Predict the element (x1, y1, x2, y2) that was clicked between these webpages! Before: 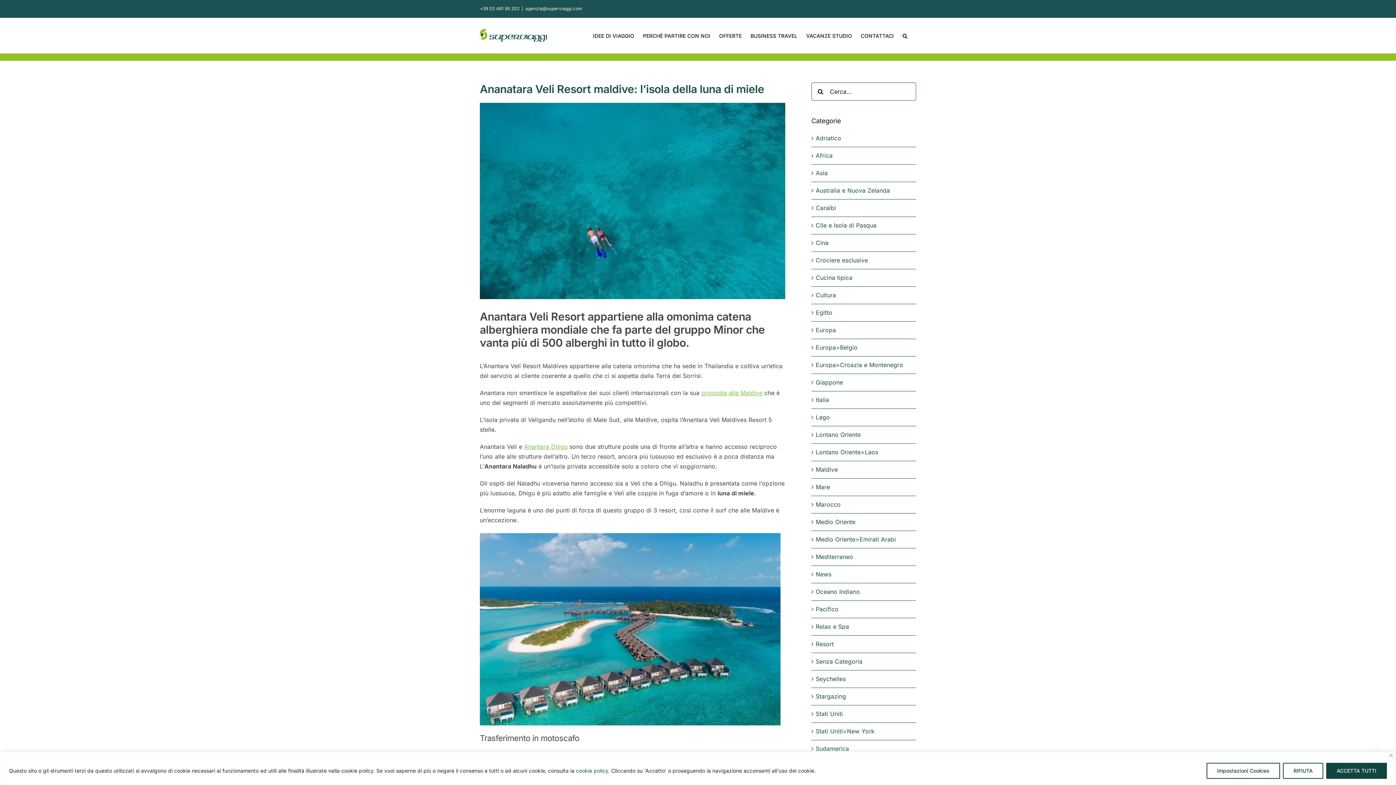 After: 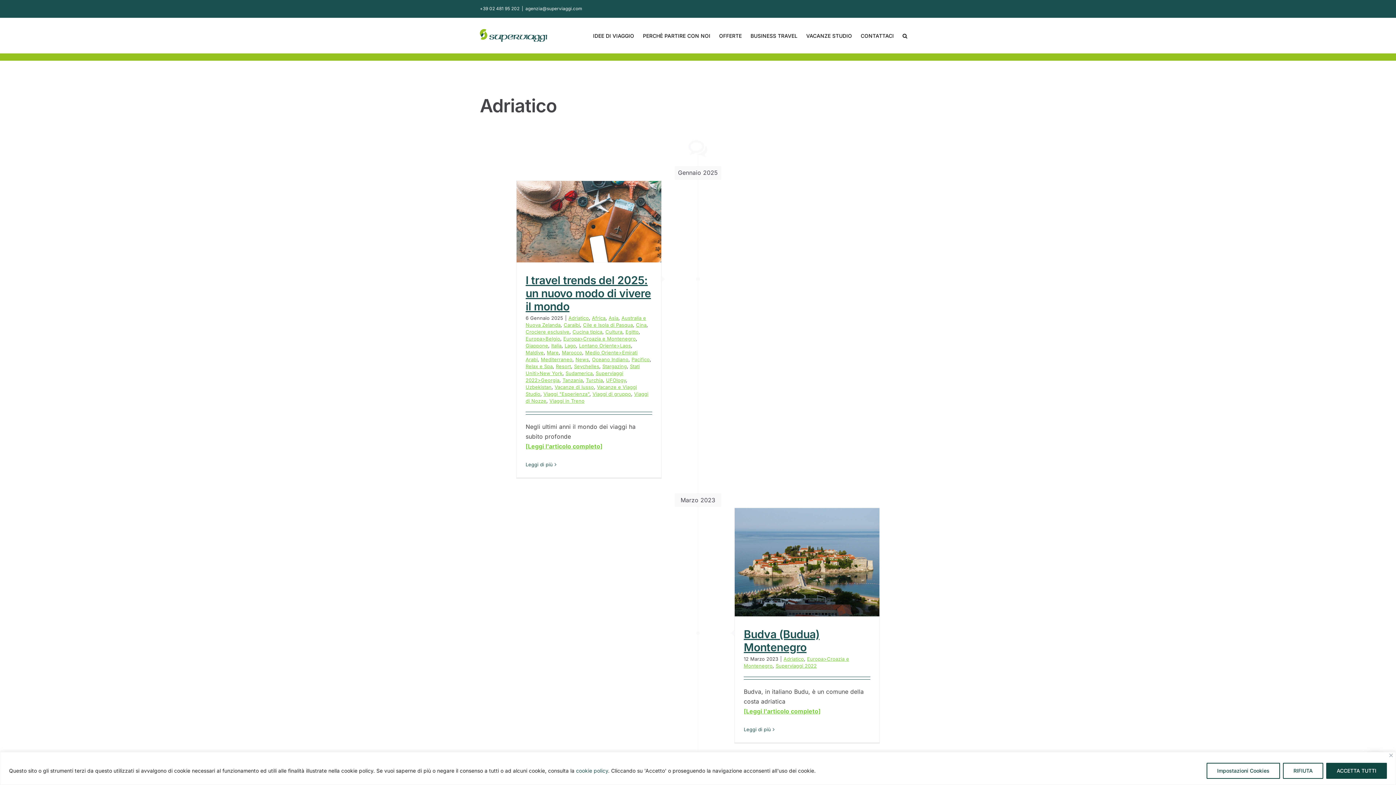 Action: label: Adriatico bbox: (816, 133, 912, 143)